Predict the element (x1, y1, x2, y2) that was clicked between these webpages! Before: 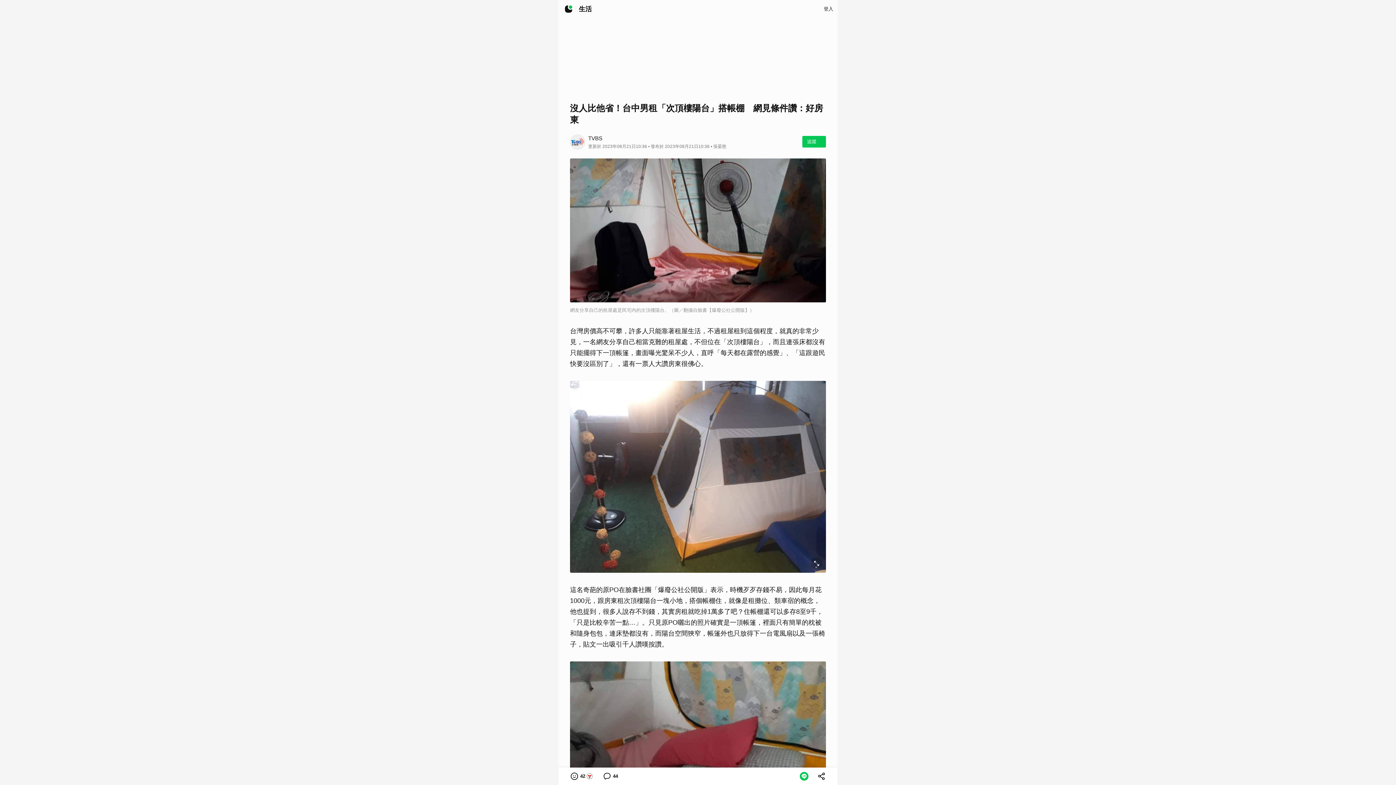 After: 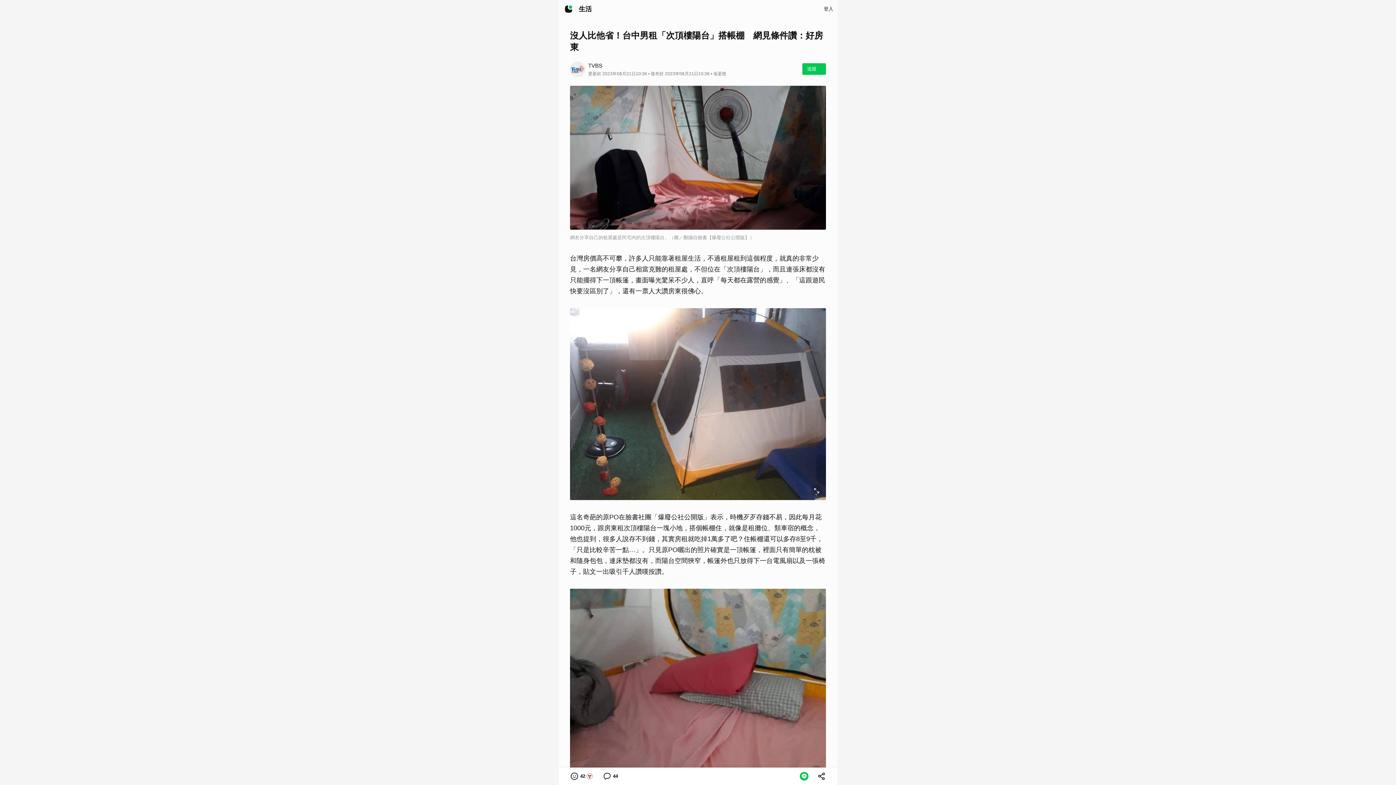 Action: label: 44 bbox: (600, 769, 621, 784)